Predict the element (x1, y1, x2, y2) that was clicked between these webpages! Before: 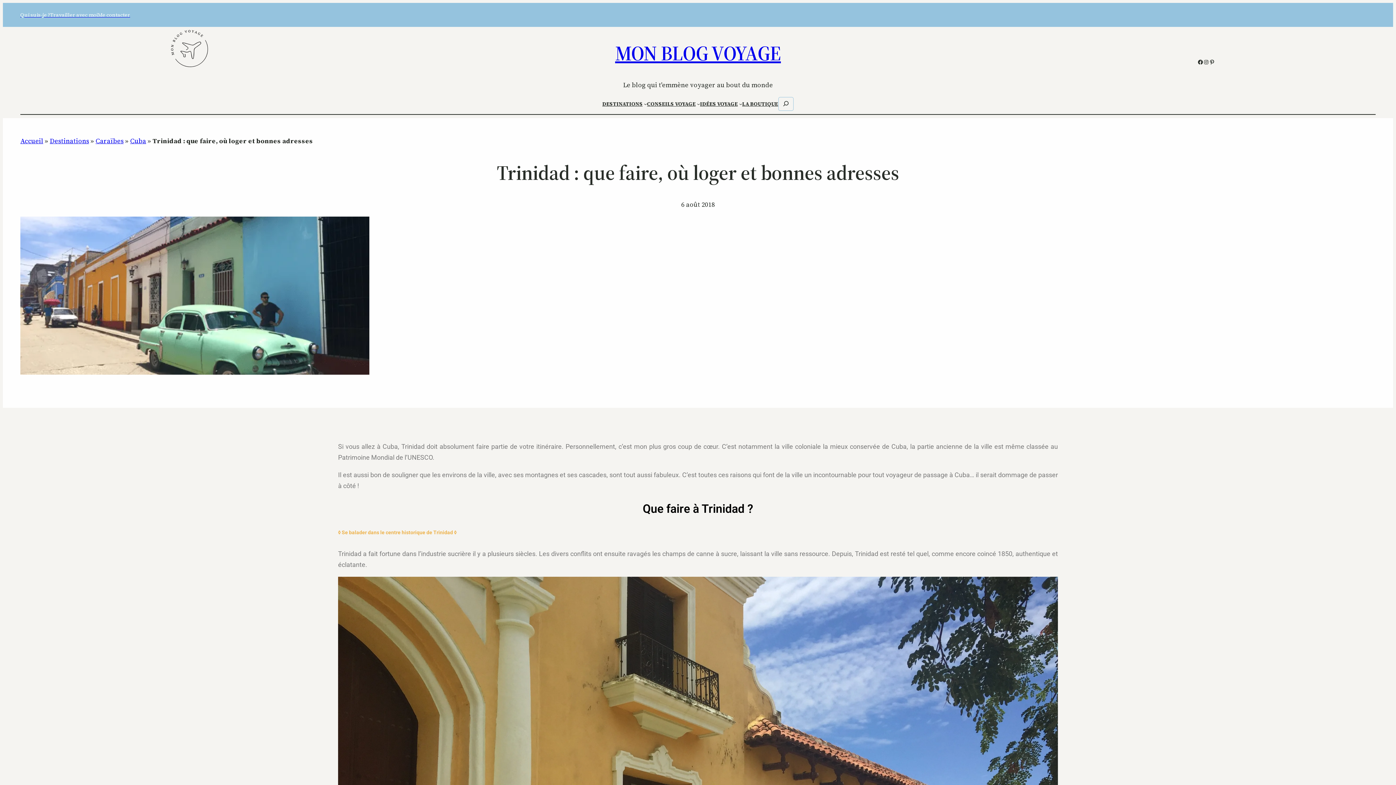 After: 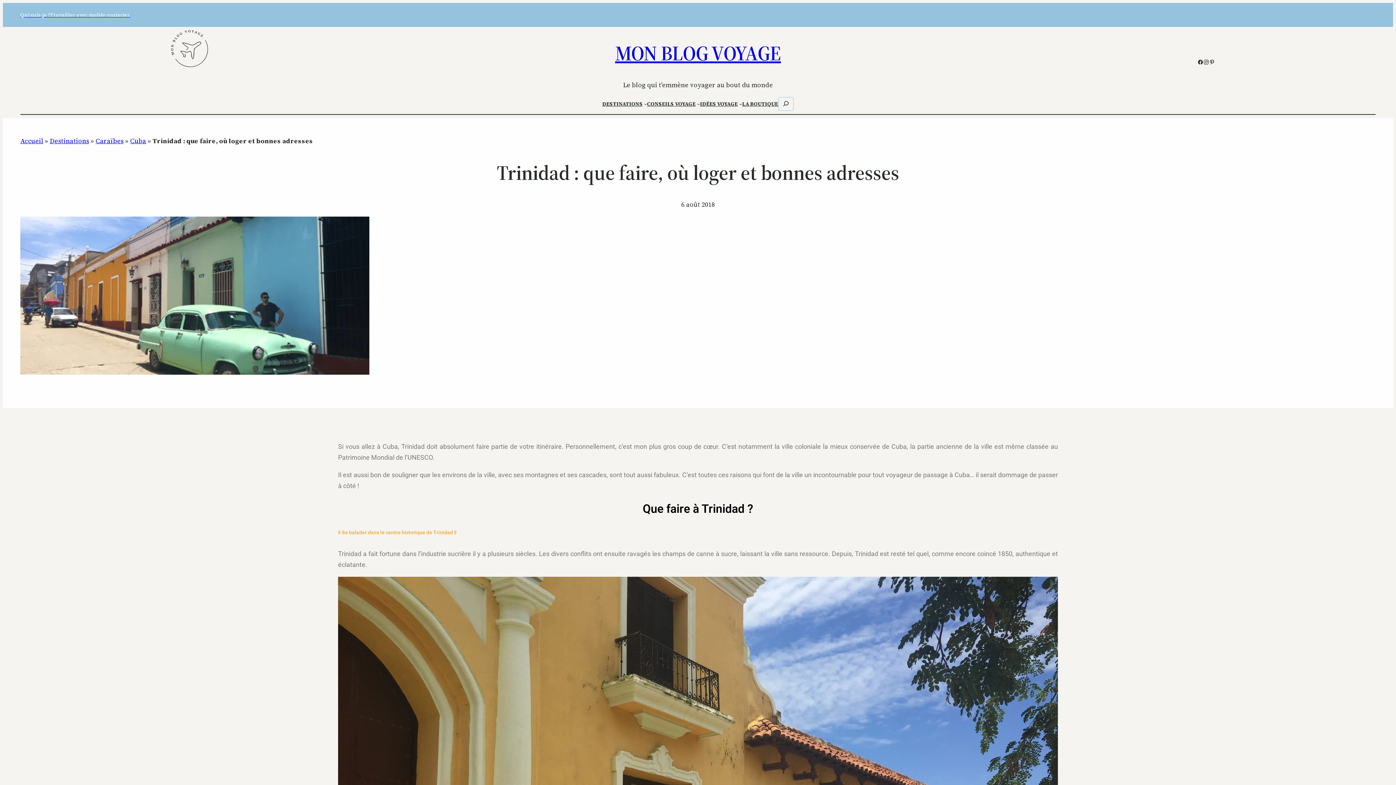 Action: bbox: (1203, 59, 1209, 64) label: Instagram